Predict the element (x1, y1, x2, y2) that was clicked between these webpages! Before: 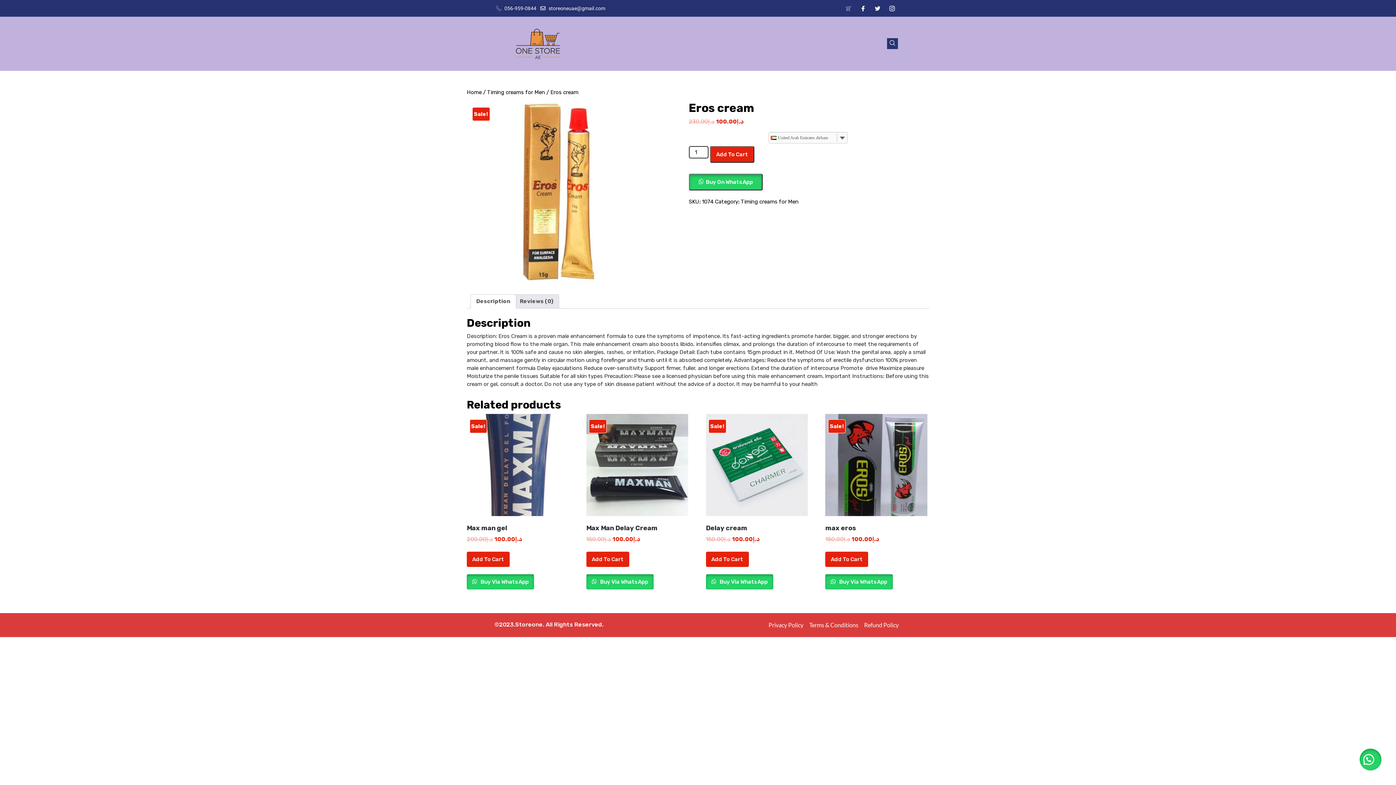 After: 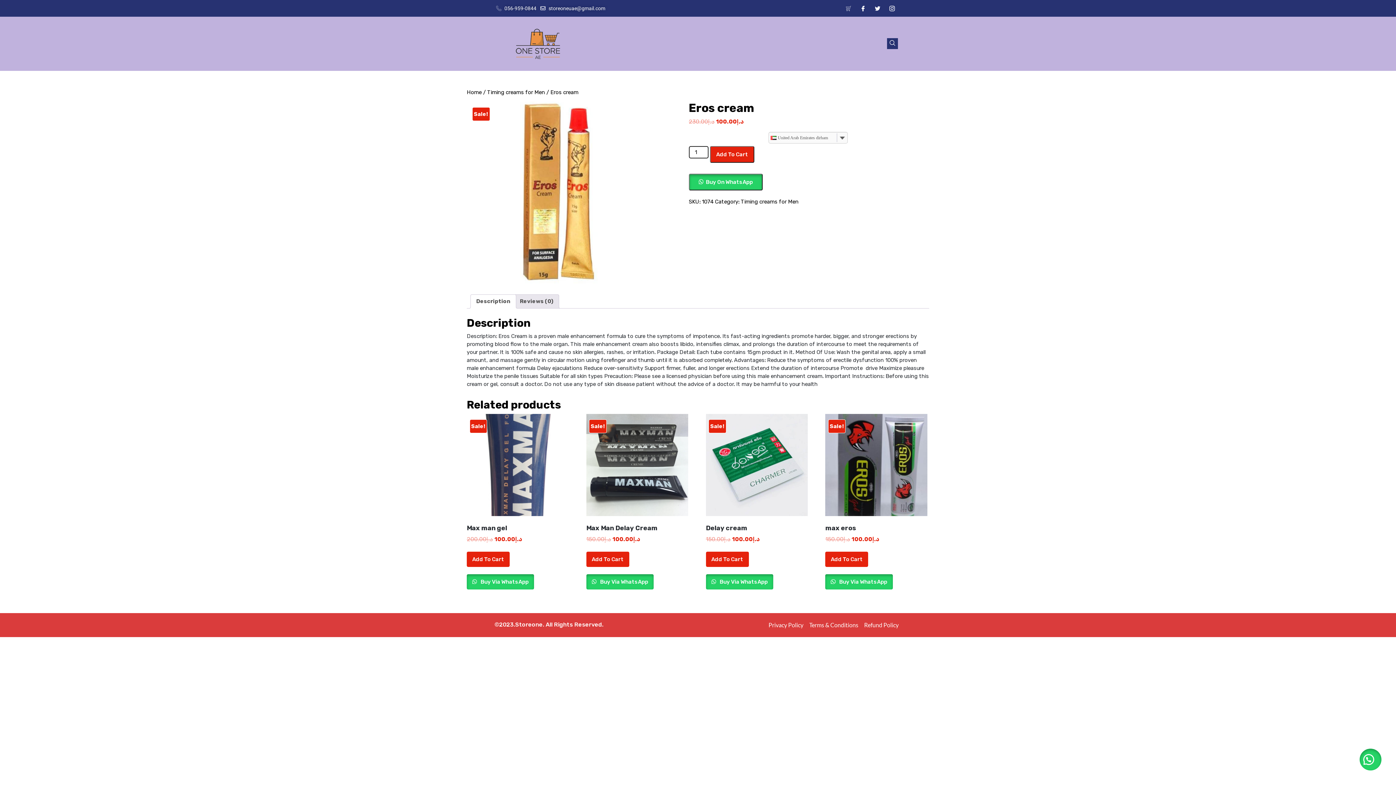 Action: bbox: (1360, 749, 1381, 770)